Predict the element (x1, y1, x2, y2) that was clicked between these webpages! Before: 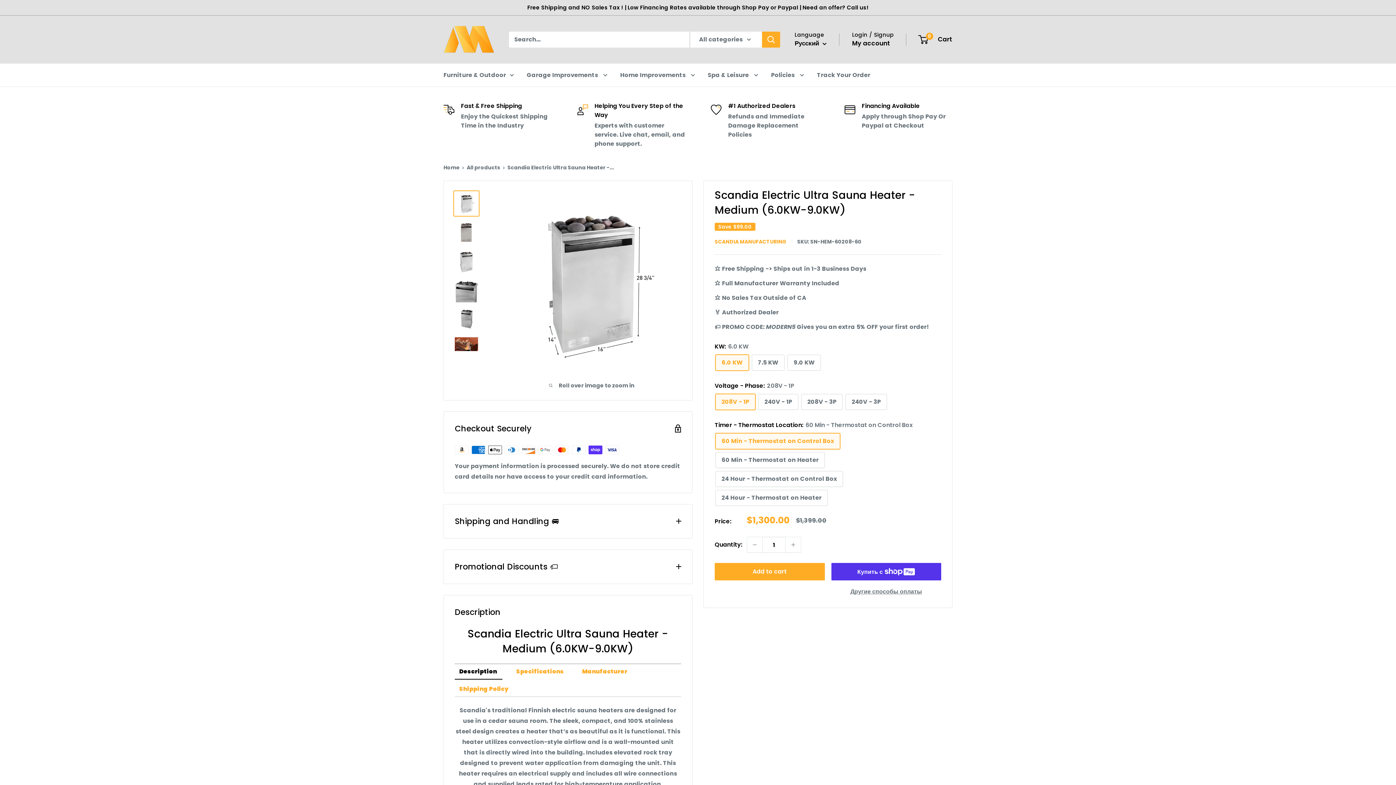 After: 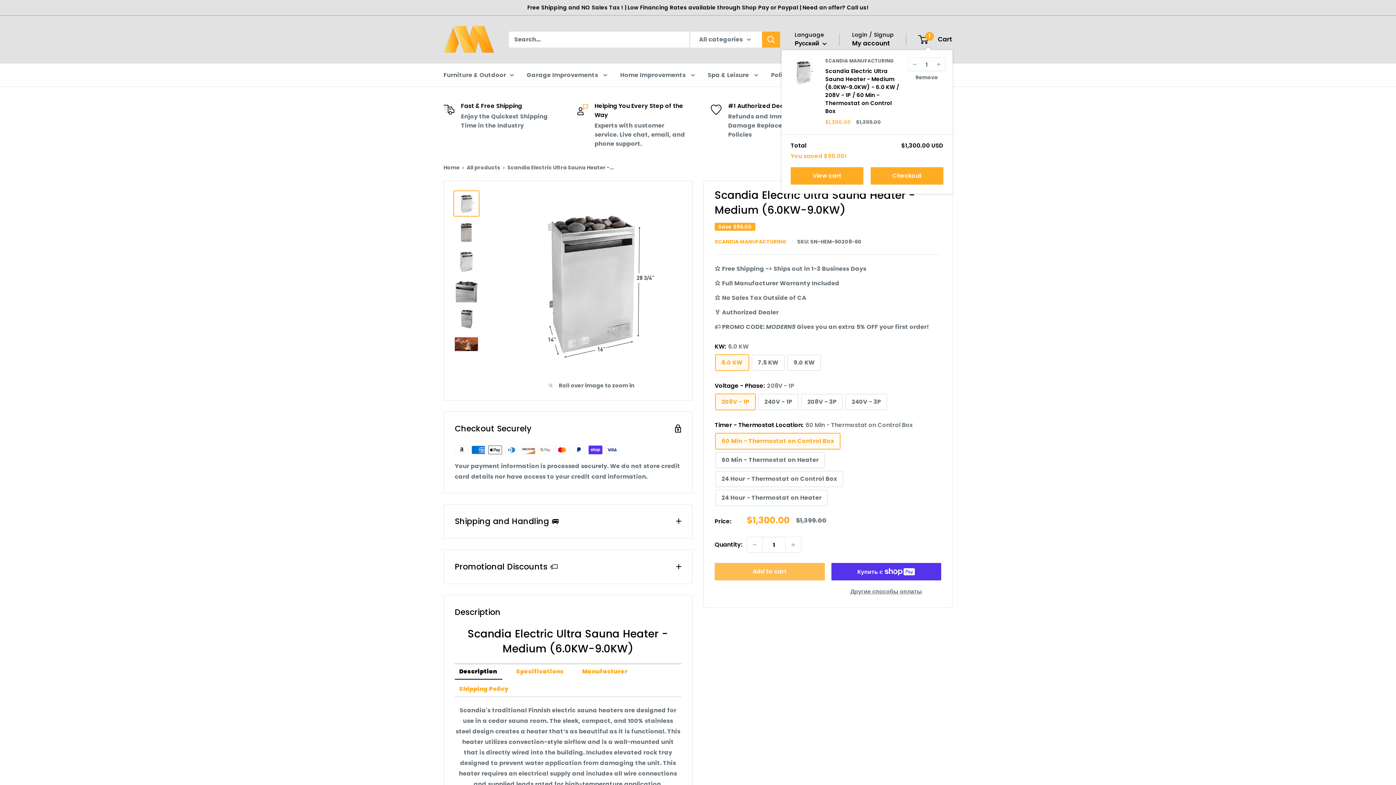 Action: label: Add to cart bbox: (714, 563, 824, 580)